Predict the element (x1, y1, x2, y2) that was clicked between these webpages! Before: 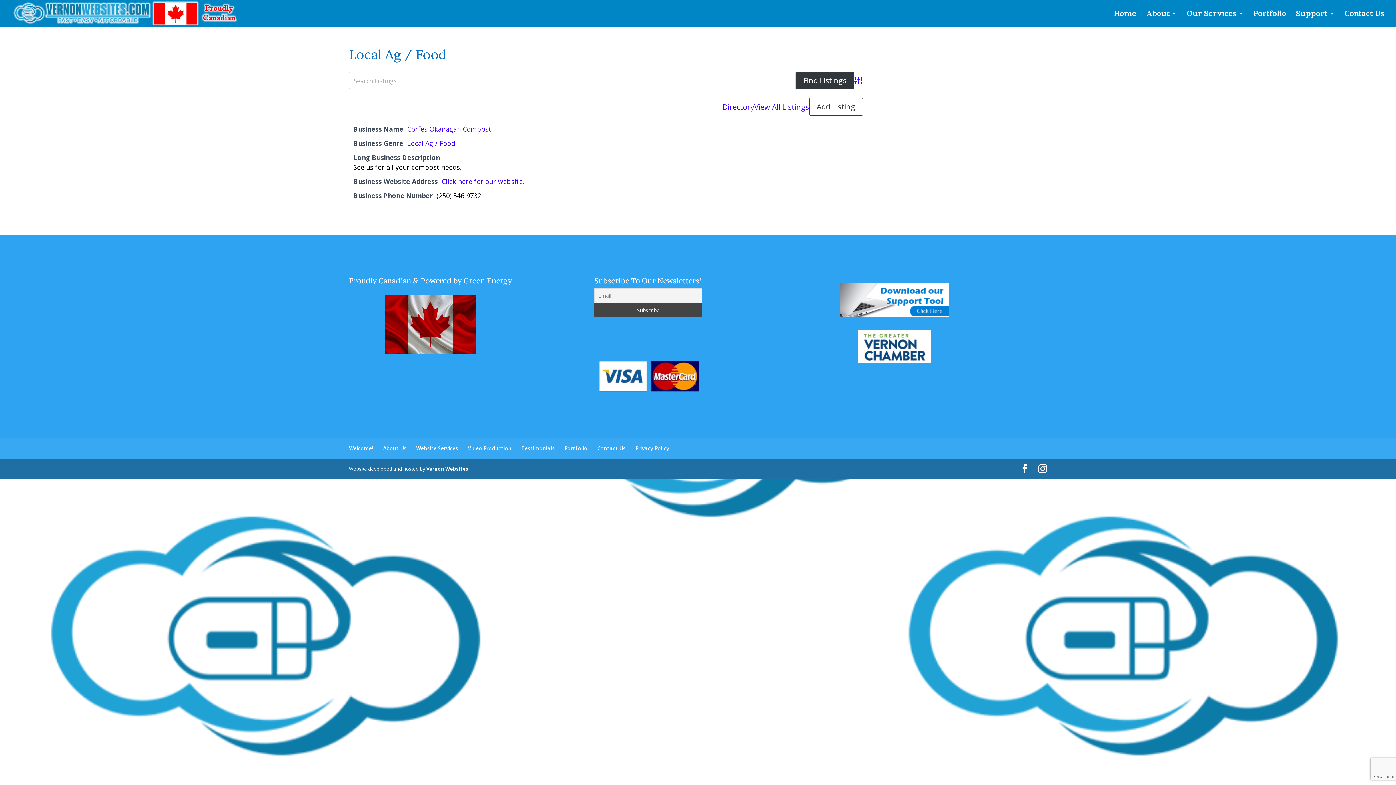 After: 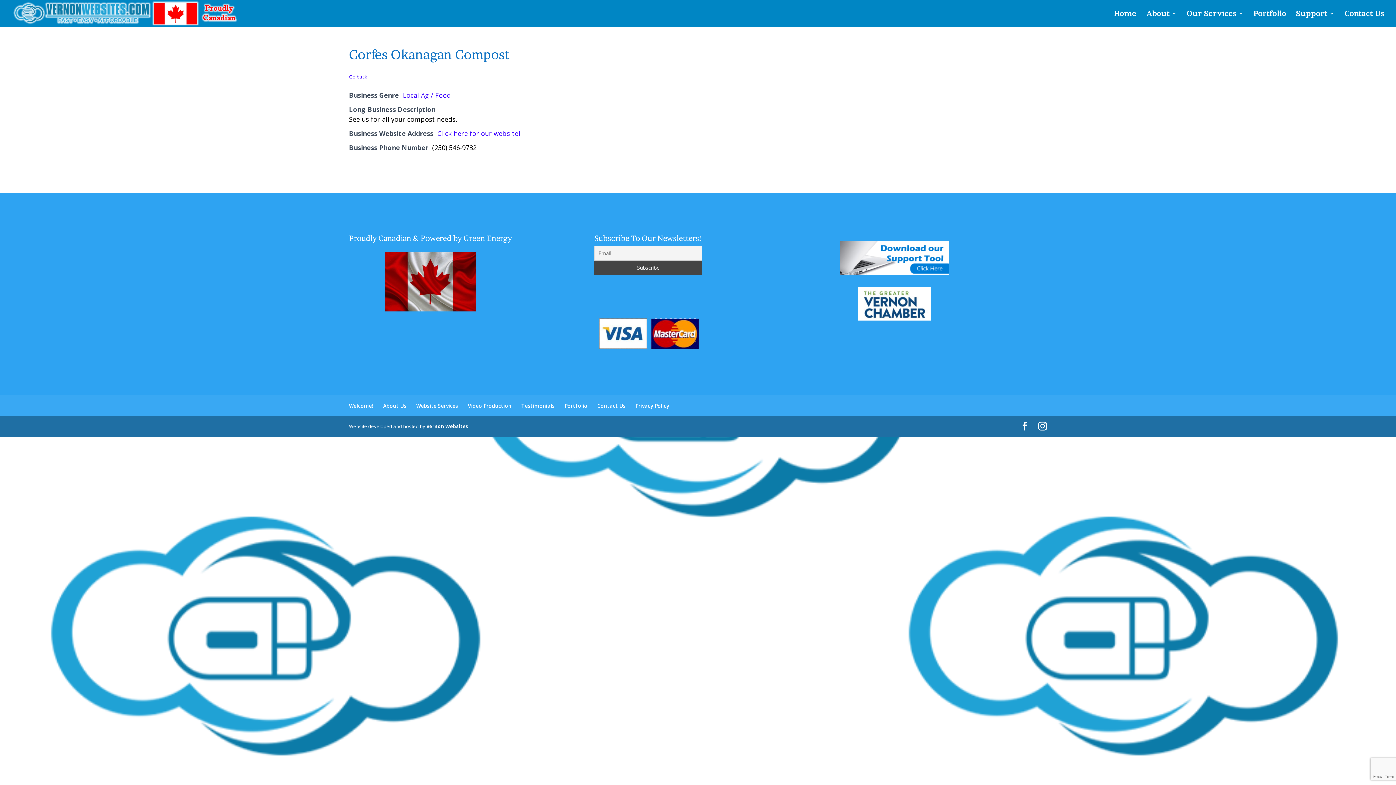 Action: bbox: (407, 124, 491, 133) label: Corfes Okanagan Compost